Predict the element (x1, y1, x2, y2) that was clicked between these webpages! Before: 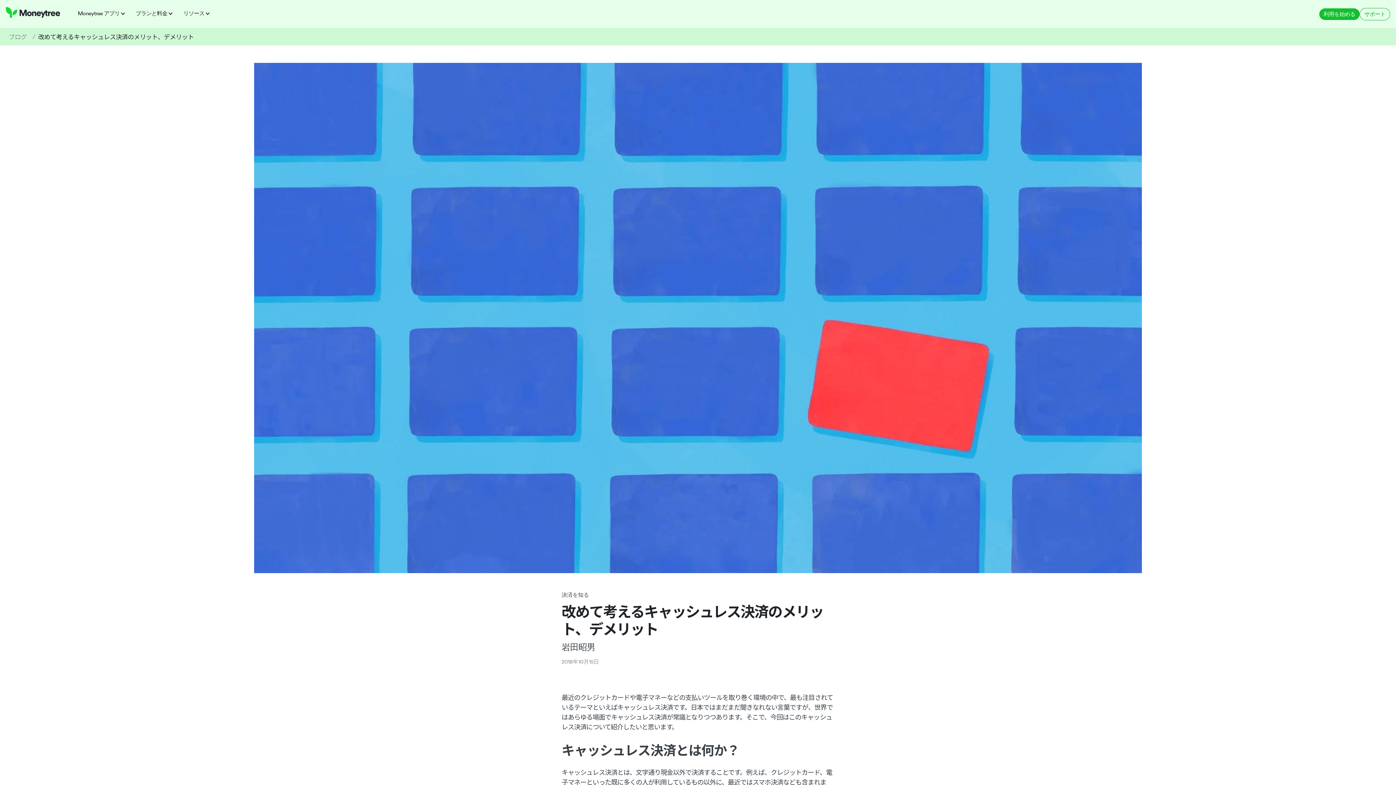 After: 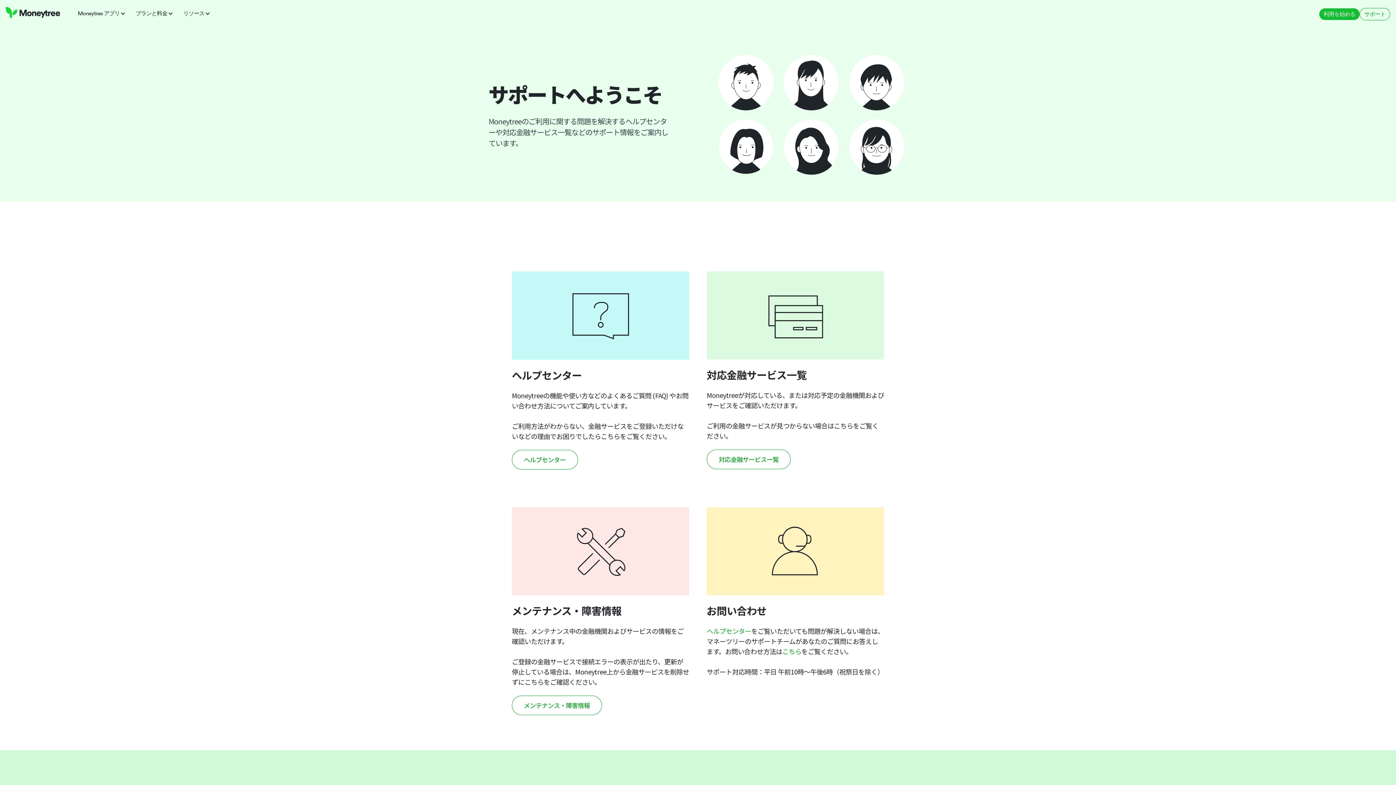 Action: bbox: (1360, 7, 1390, 20) label: サポート